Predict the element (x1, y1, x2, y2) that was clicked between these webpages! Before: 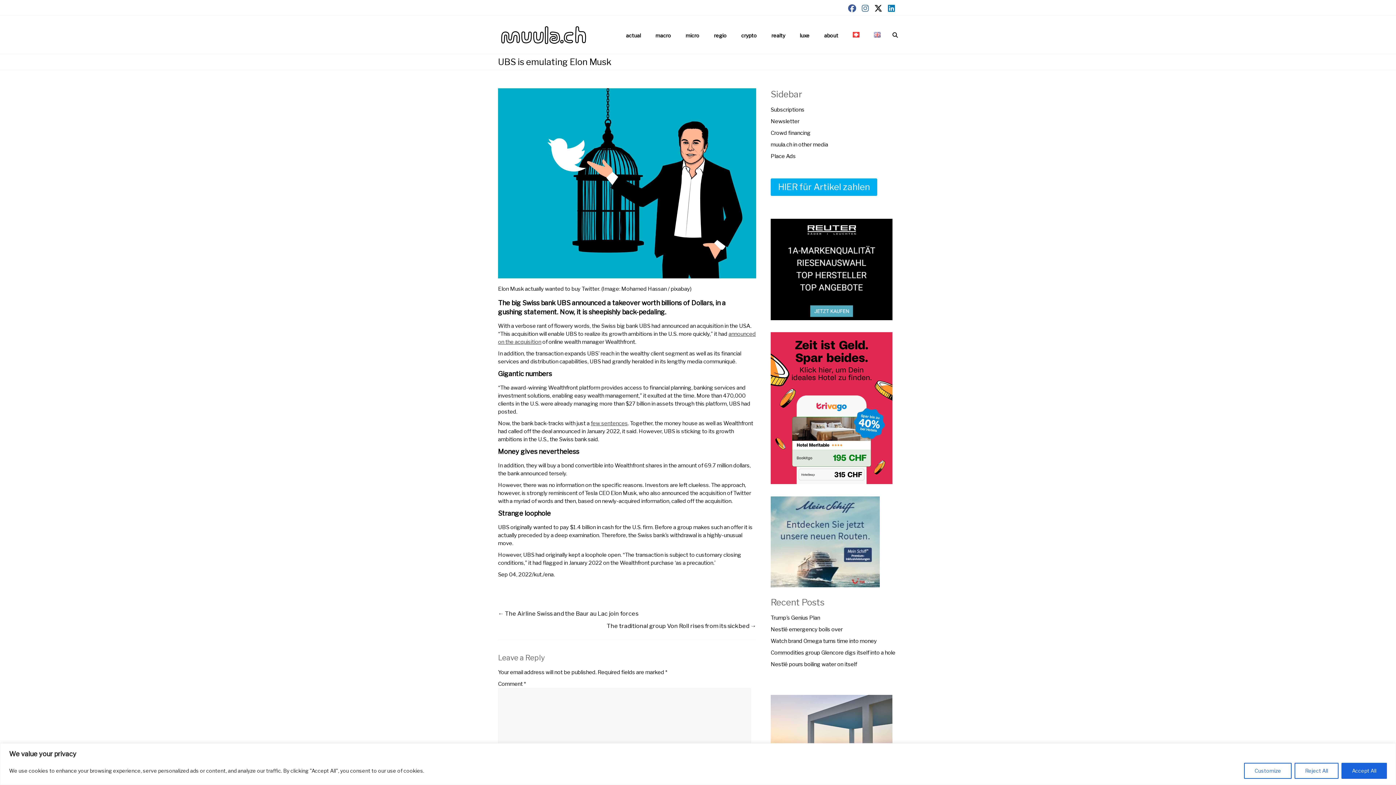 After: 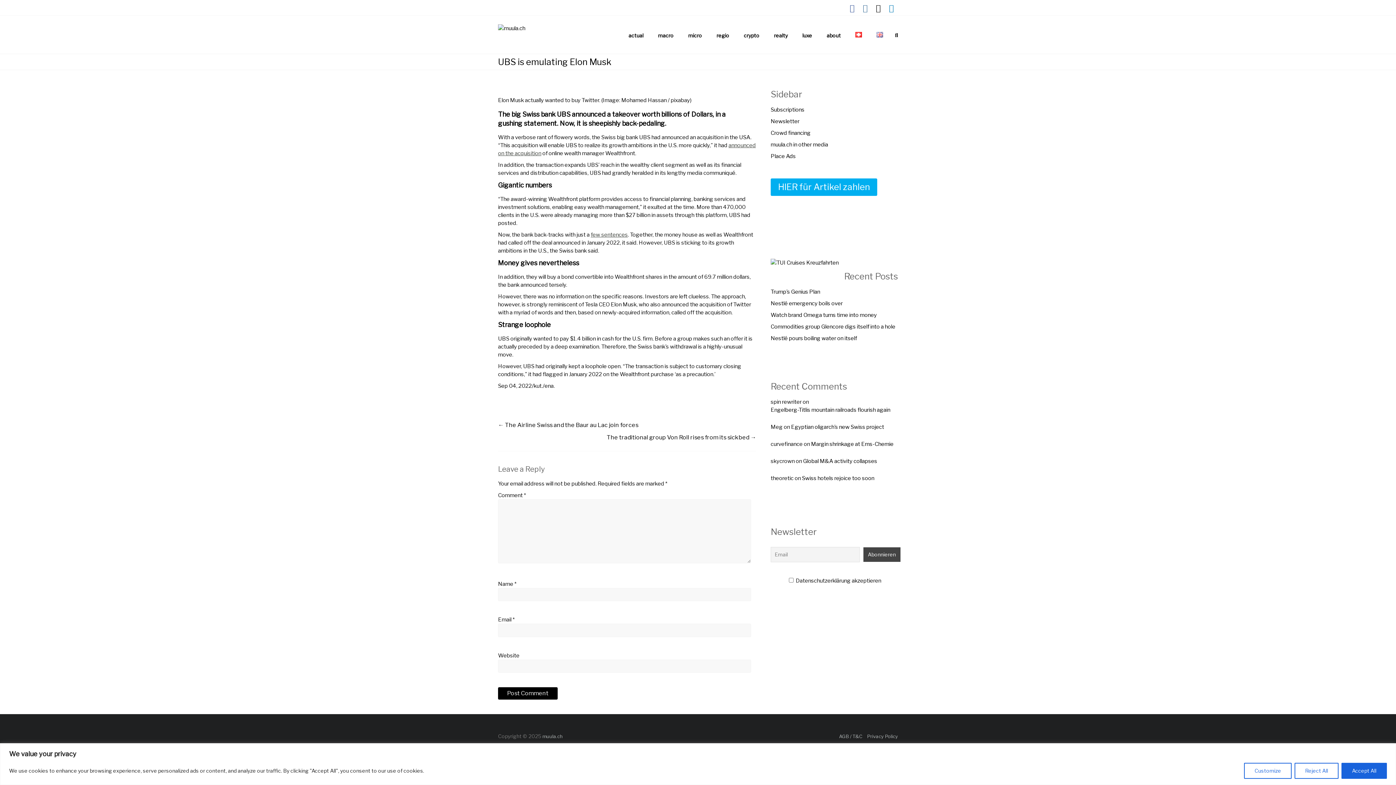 Action: bbox: (874, 22, 880, 48)